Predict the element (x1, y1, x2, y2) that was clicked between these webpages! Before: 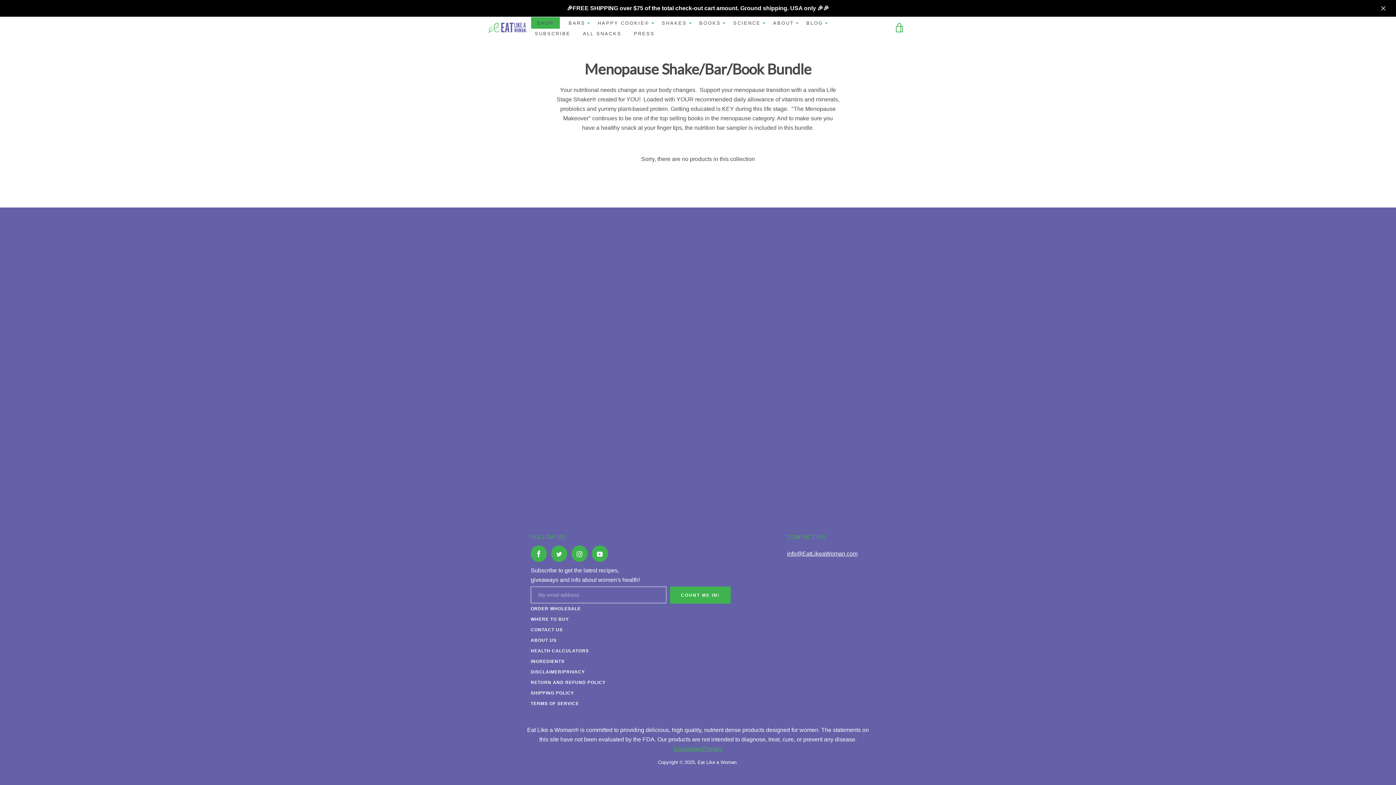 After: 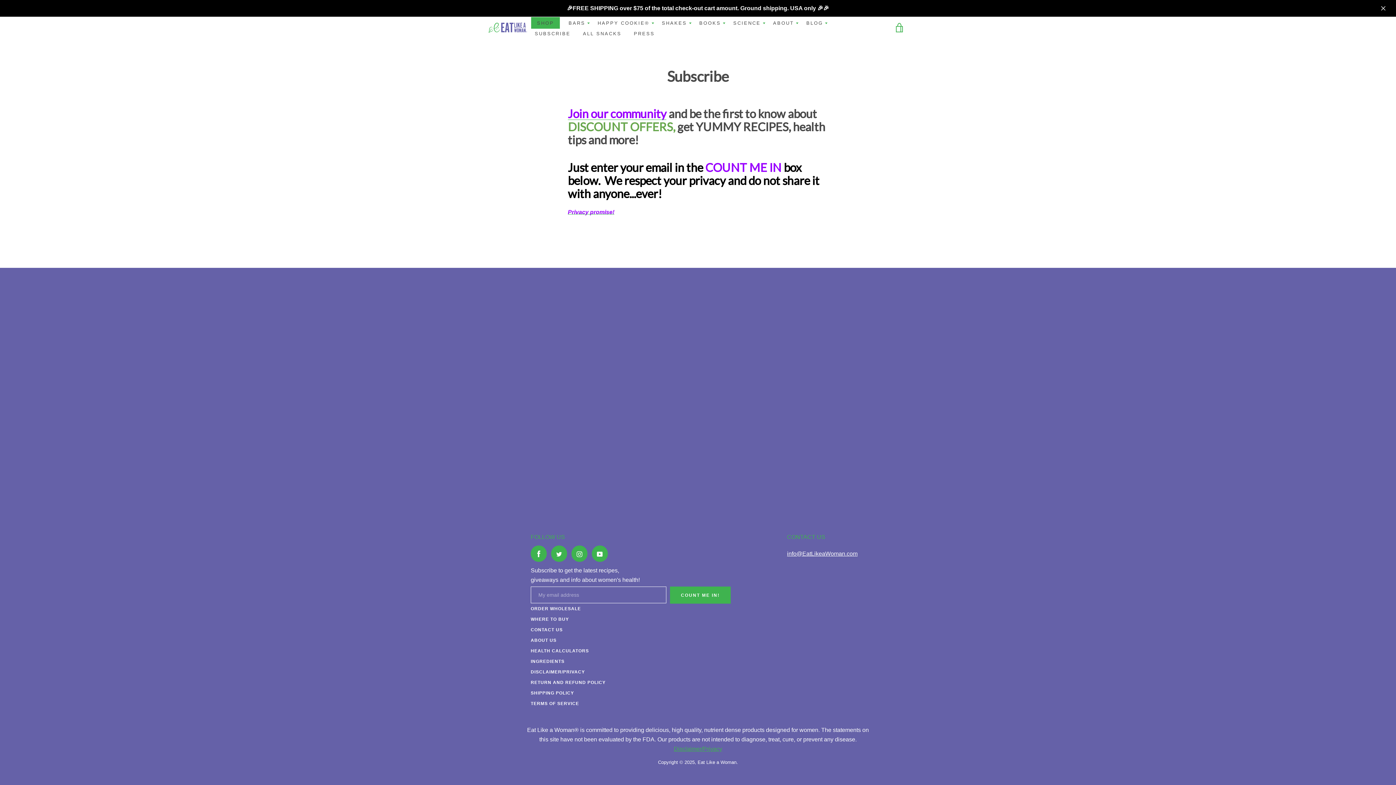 Action: label: SUBSCRIBE bbox: (531, 31, 574, 36)